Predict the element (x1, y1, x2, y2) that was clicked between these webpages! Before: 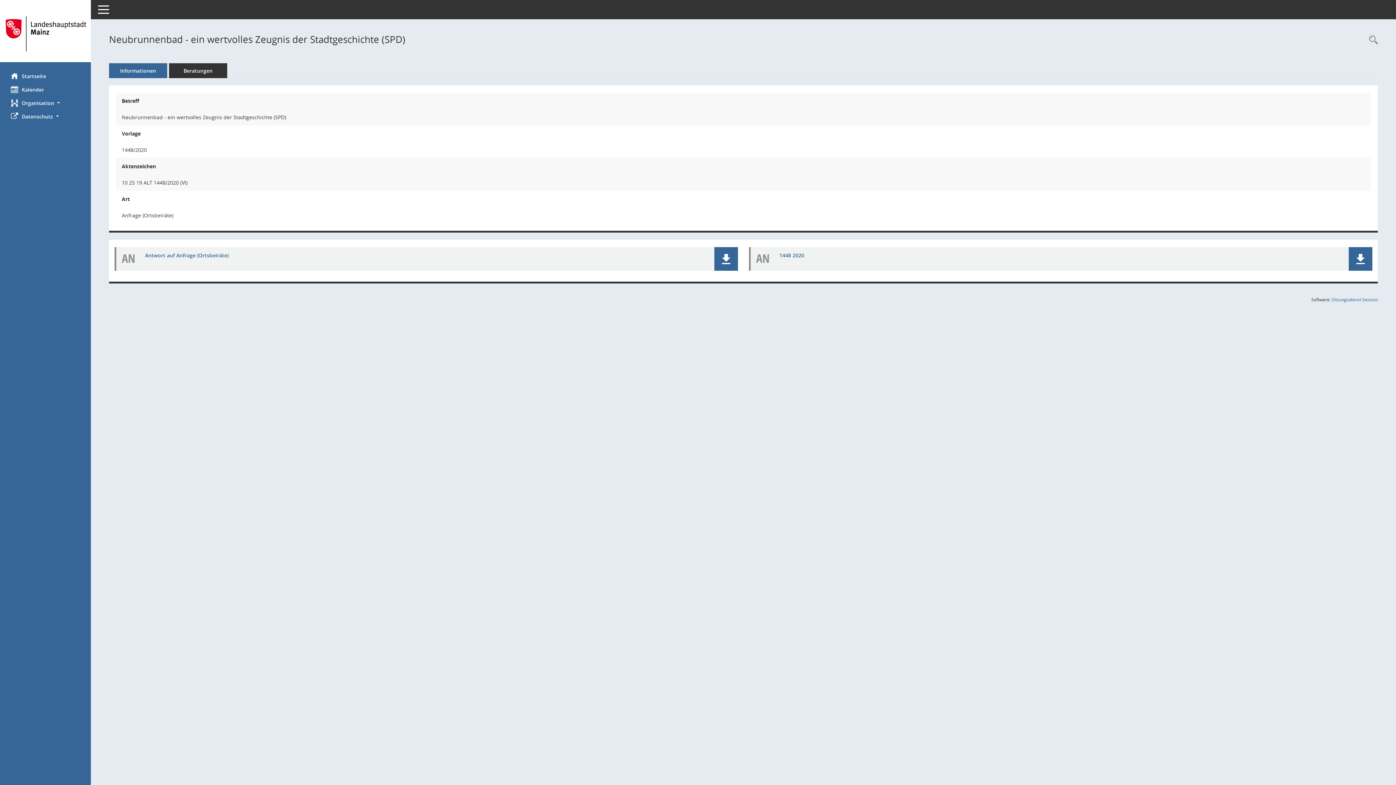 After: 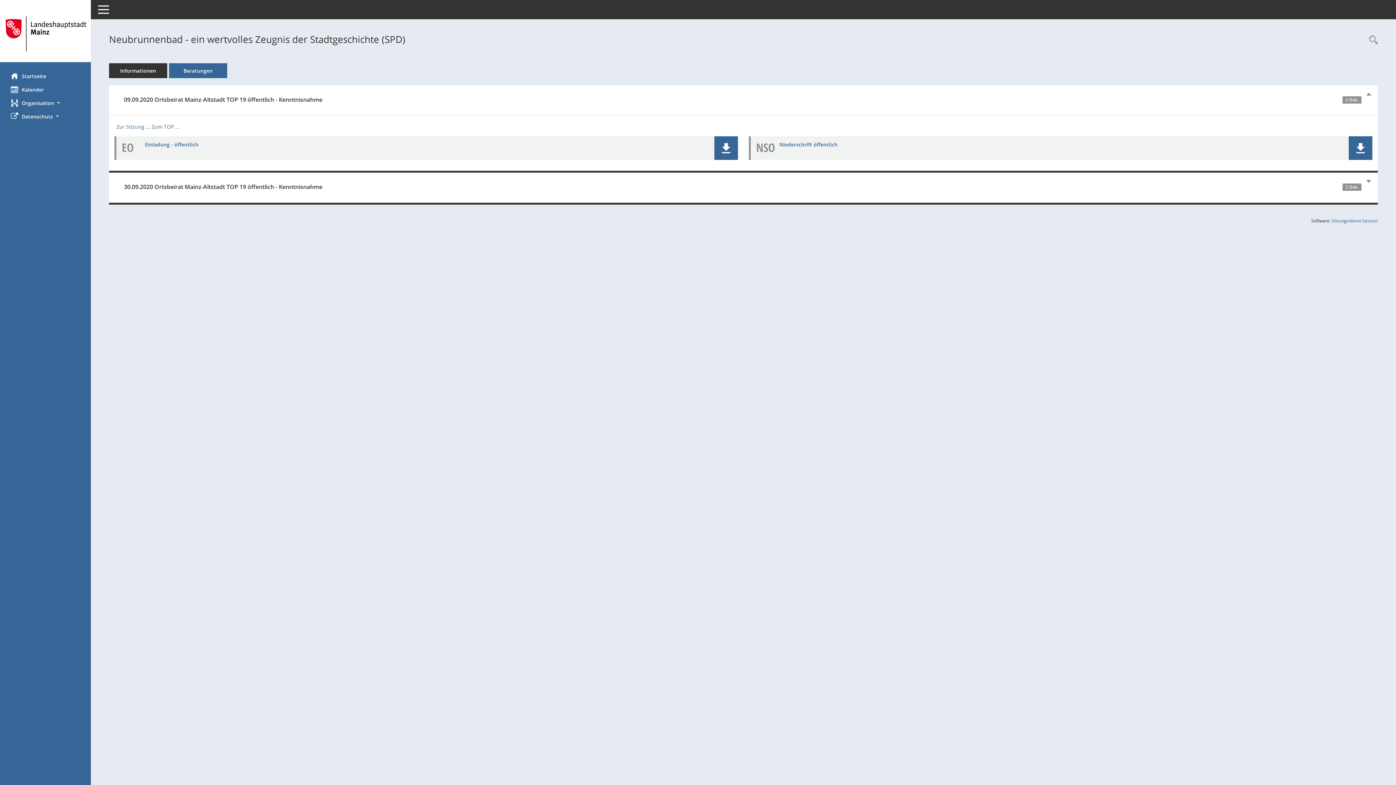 Action: bbox: (169, 63, 227, 78) label: Beratungen